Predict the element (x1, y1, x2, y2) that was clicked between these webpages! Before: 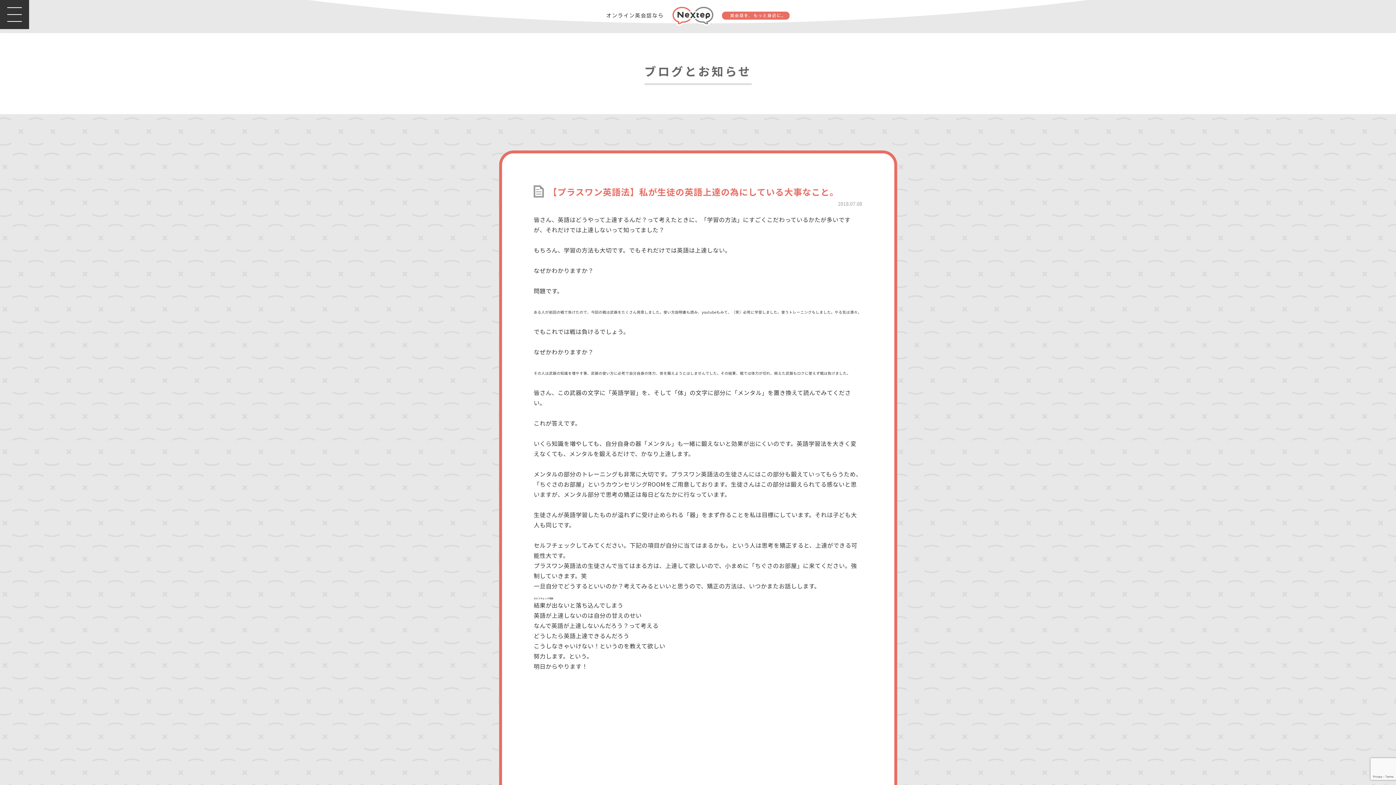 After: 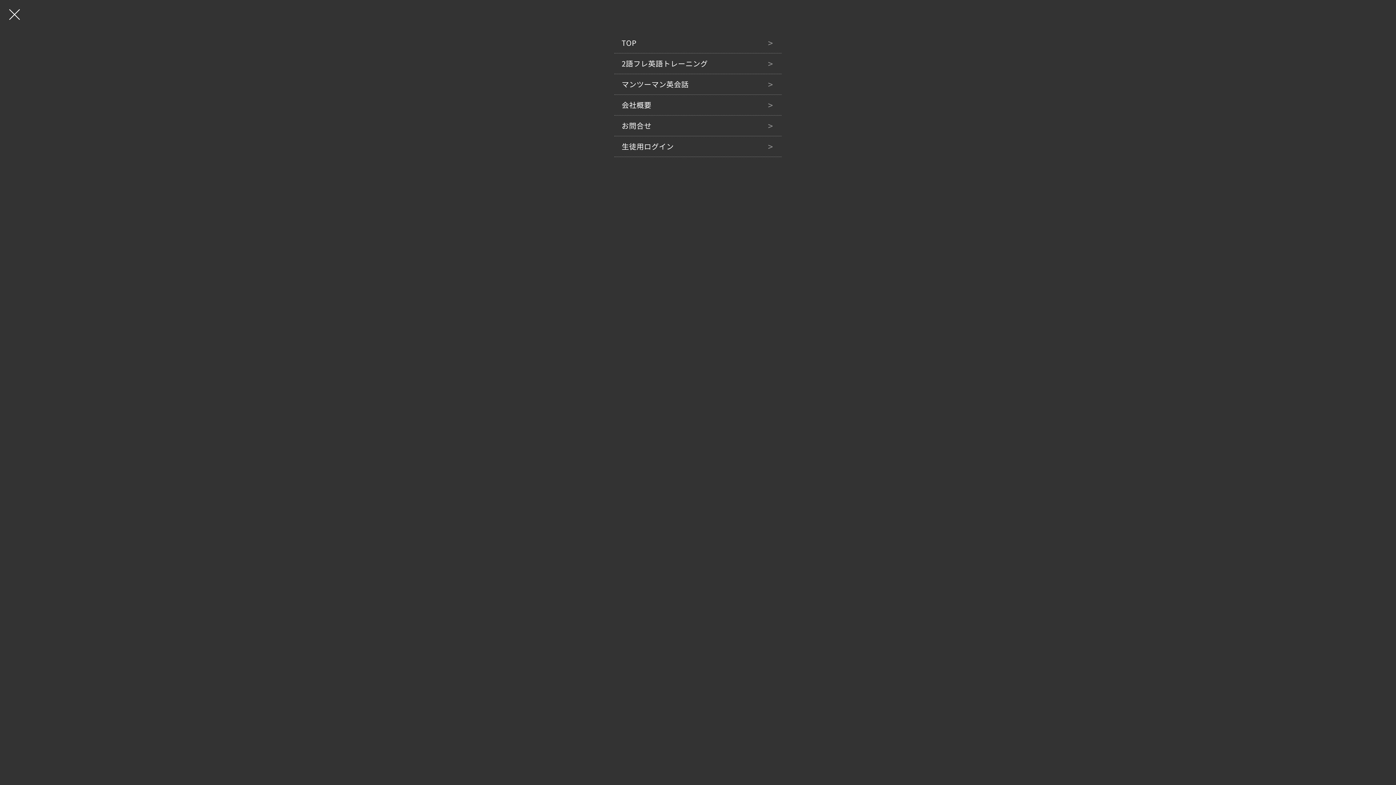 Action: bbox: (0, 0, 29, 29)